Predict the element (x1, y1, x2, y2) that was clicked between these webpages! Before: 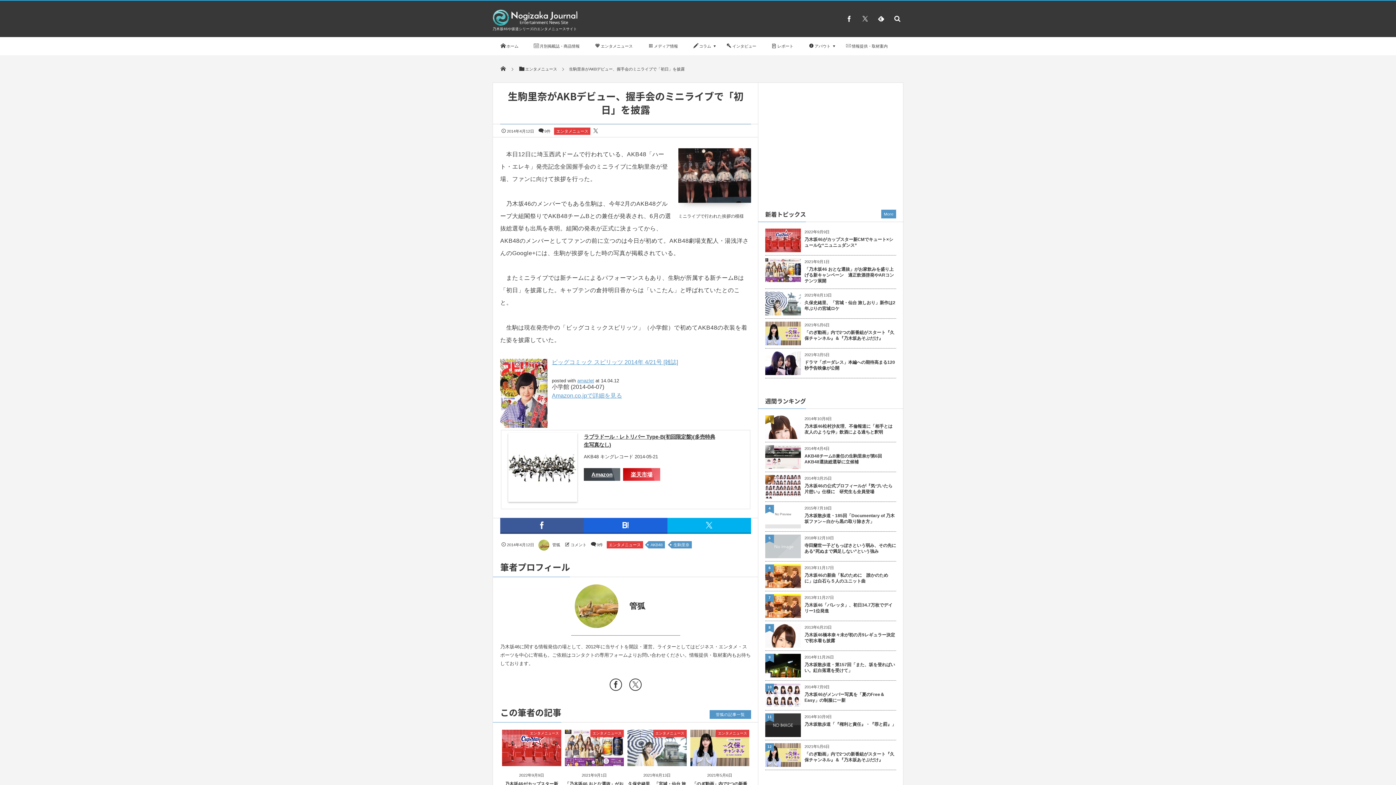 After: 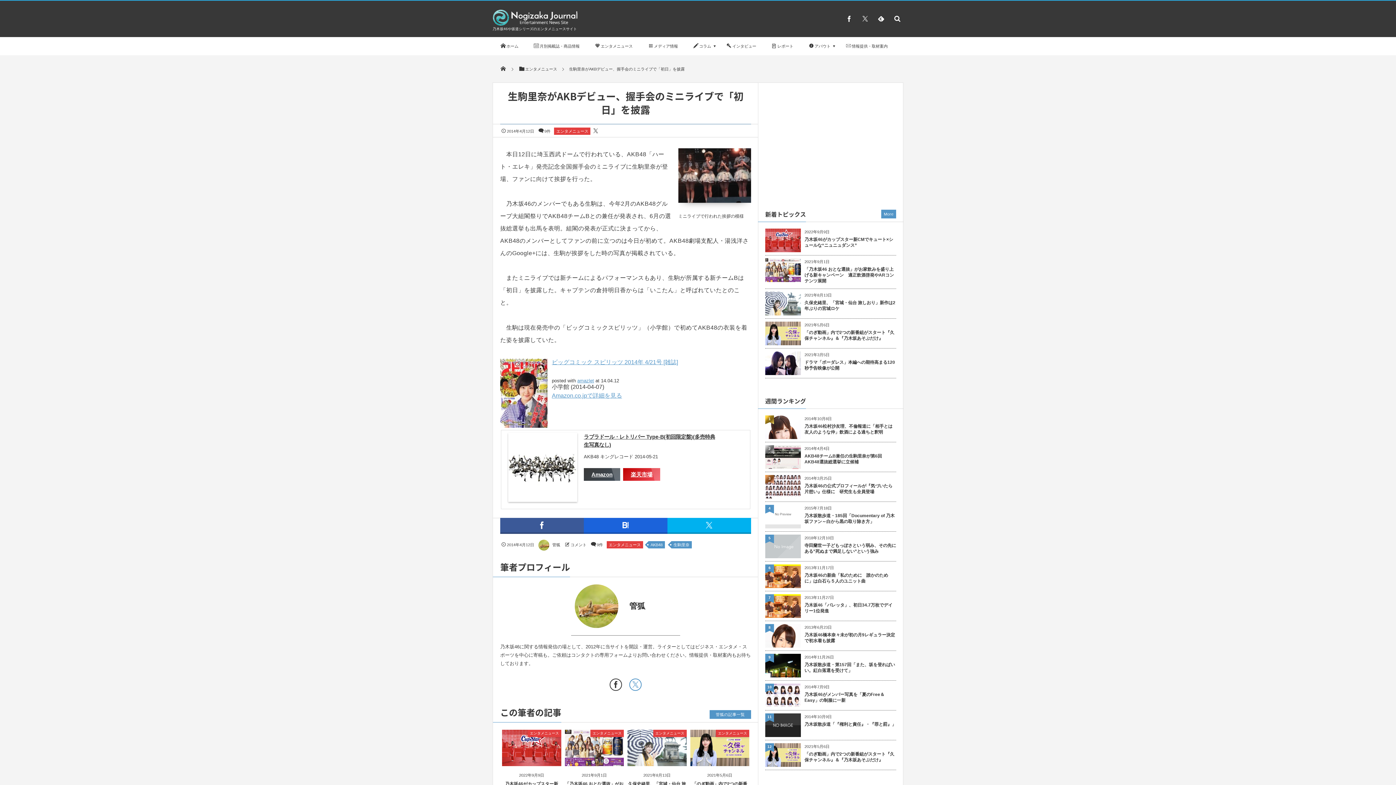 Action: bbox: (625, 681, 645, 691)